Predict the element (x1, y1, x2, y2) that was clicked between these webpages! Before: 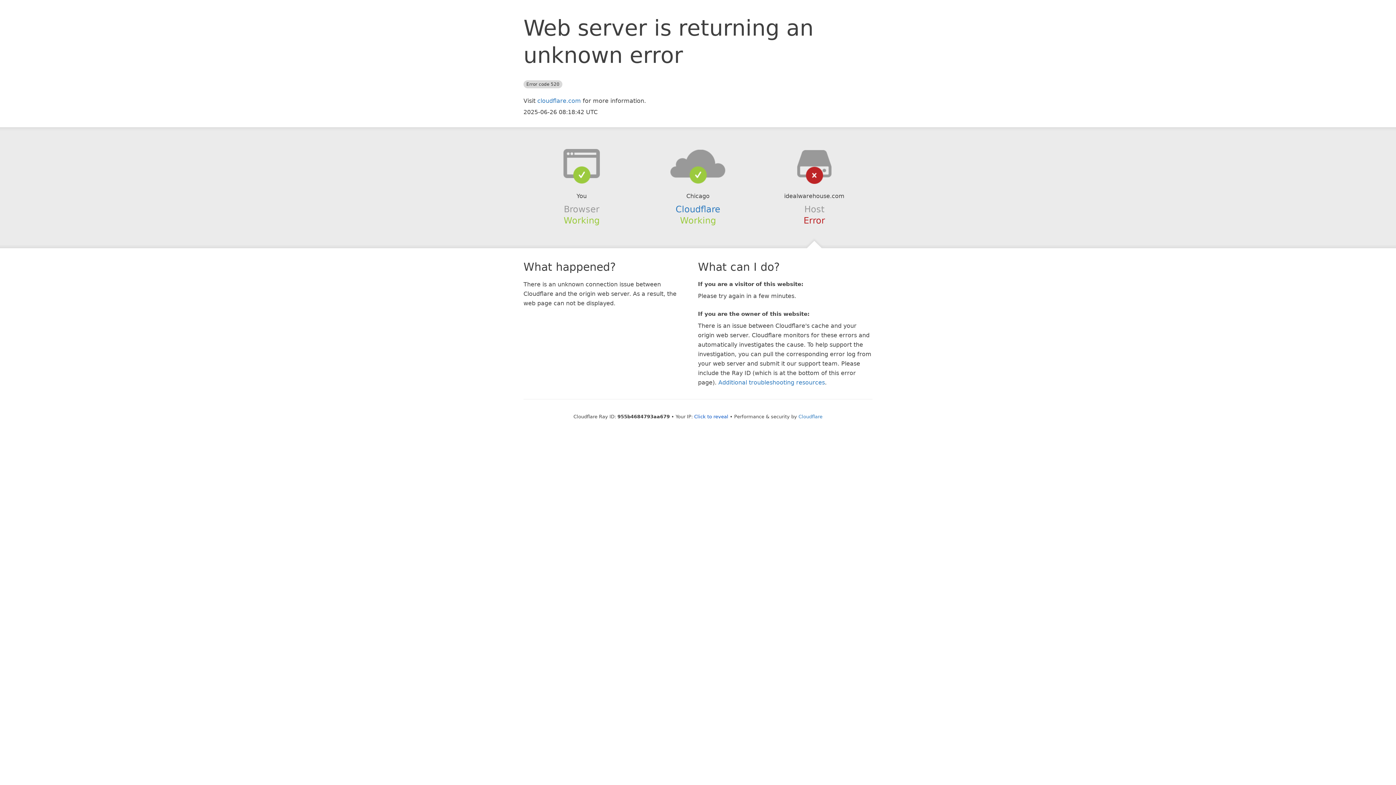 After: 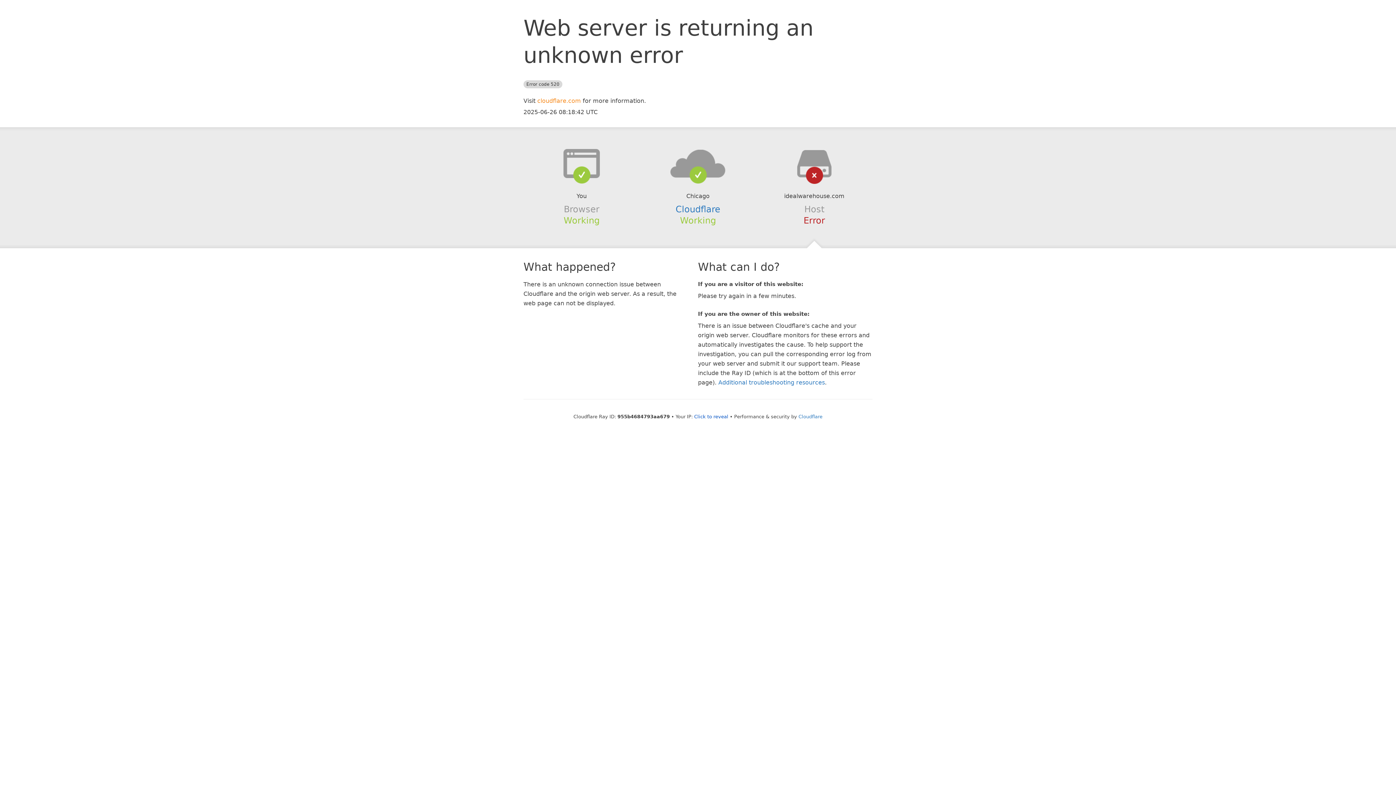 Action: bbox: (537, 97, 581, 104) label: cloudflare.com